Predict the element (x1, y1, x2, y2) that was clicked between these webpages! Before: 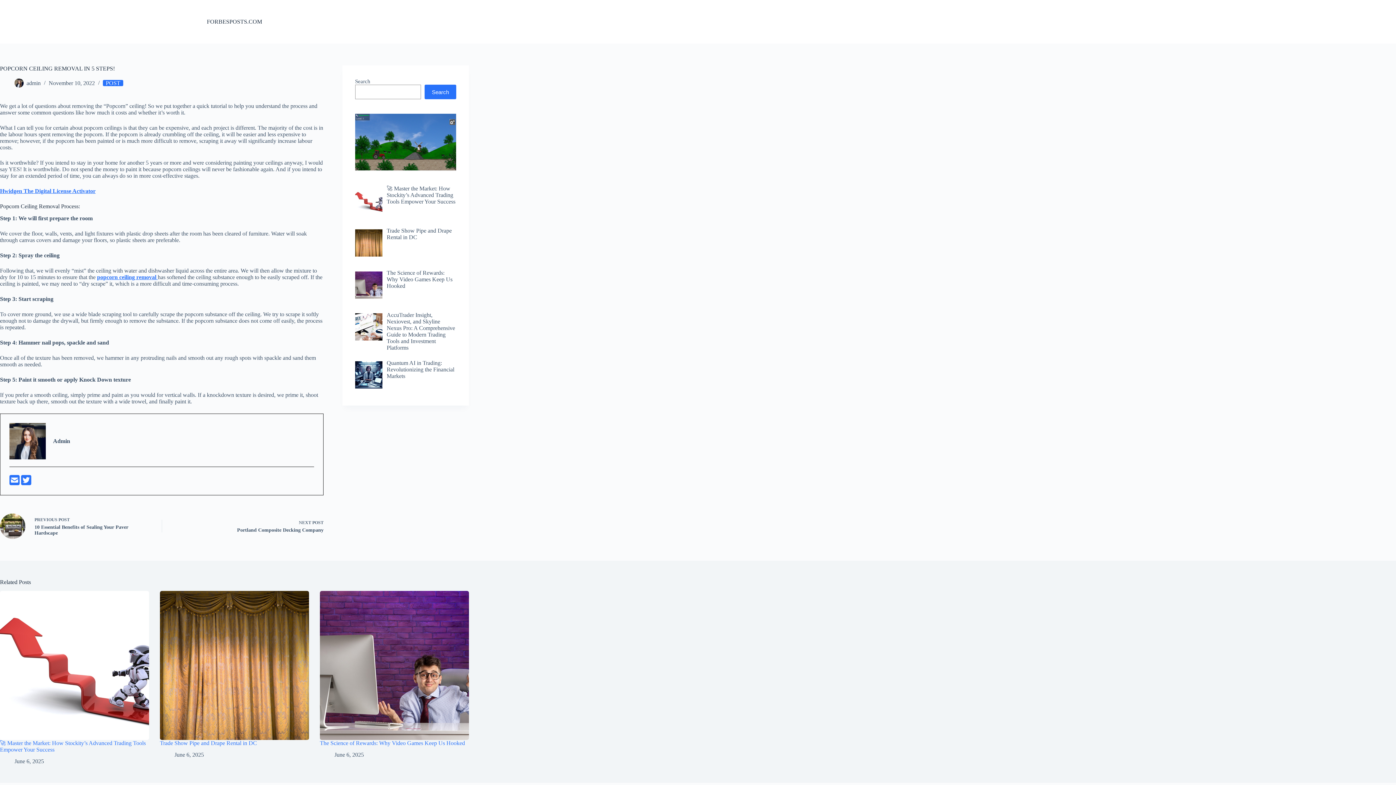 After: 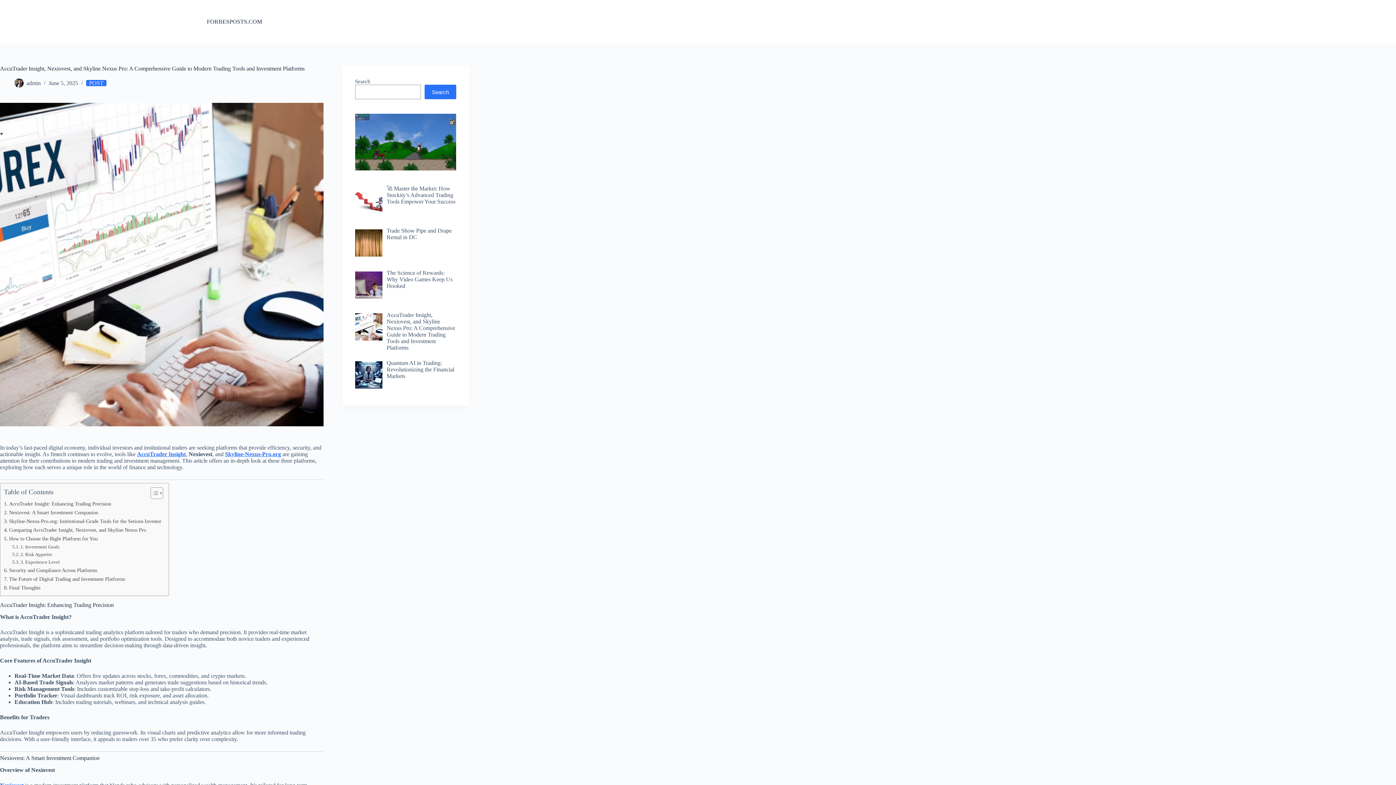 Action: label: AccuTrader Insight, Nexiovest, and Skyline Nexus Pro: A Comprehensive Guide to Modern Trading Tools and Investment Platforms bbox: (386, 311, 455, 350)